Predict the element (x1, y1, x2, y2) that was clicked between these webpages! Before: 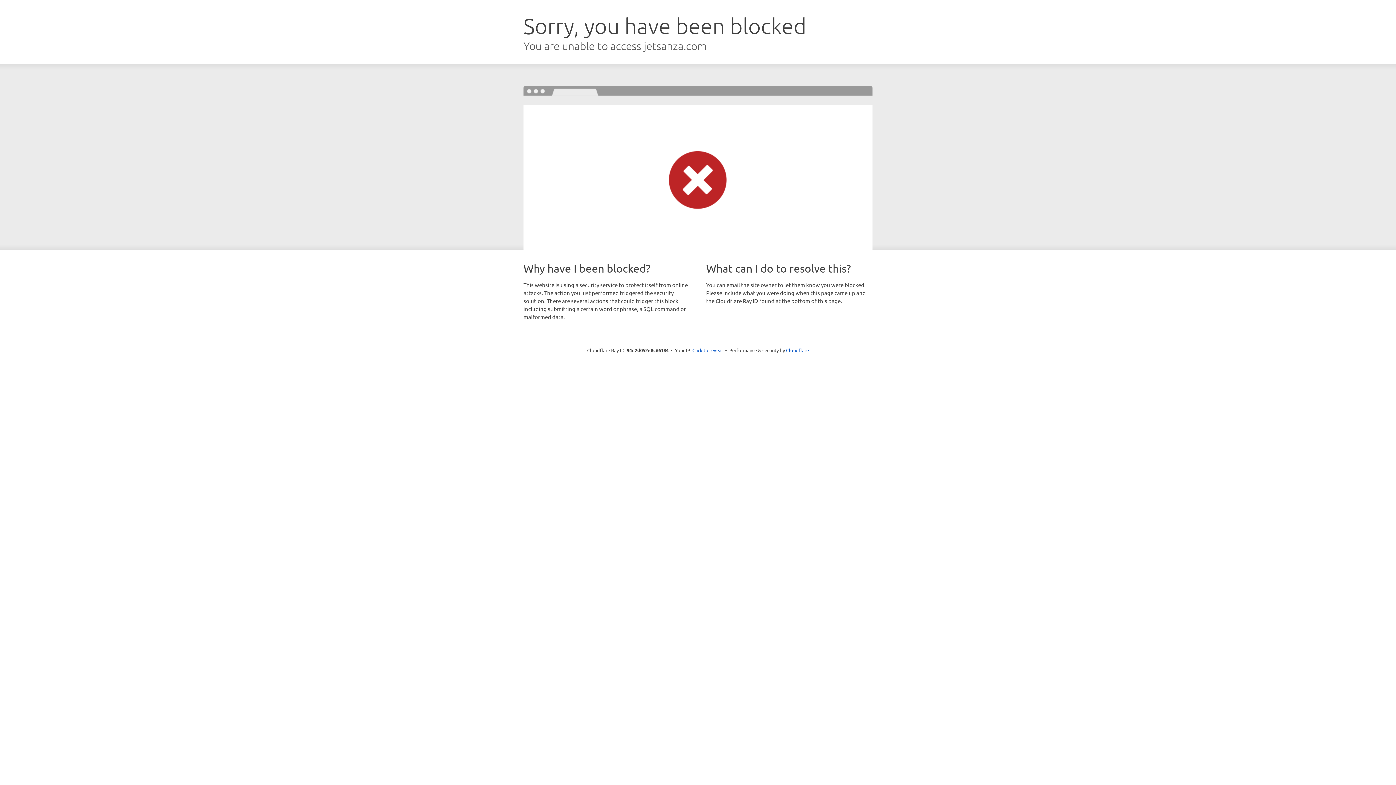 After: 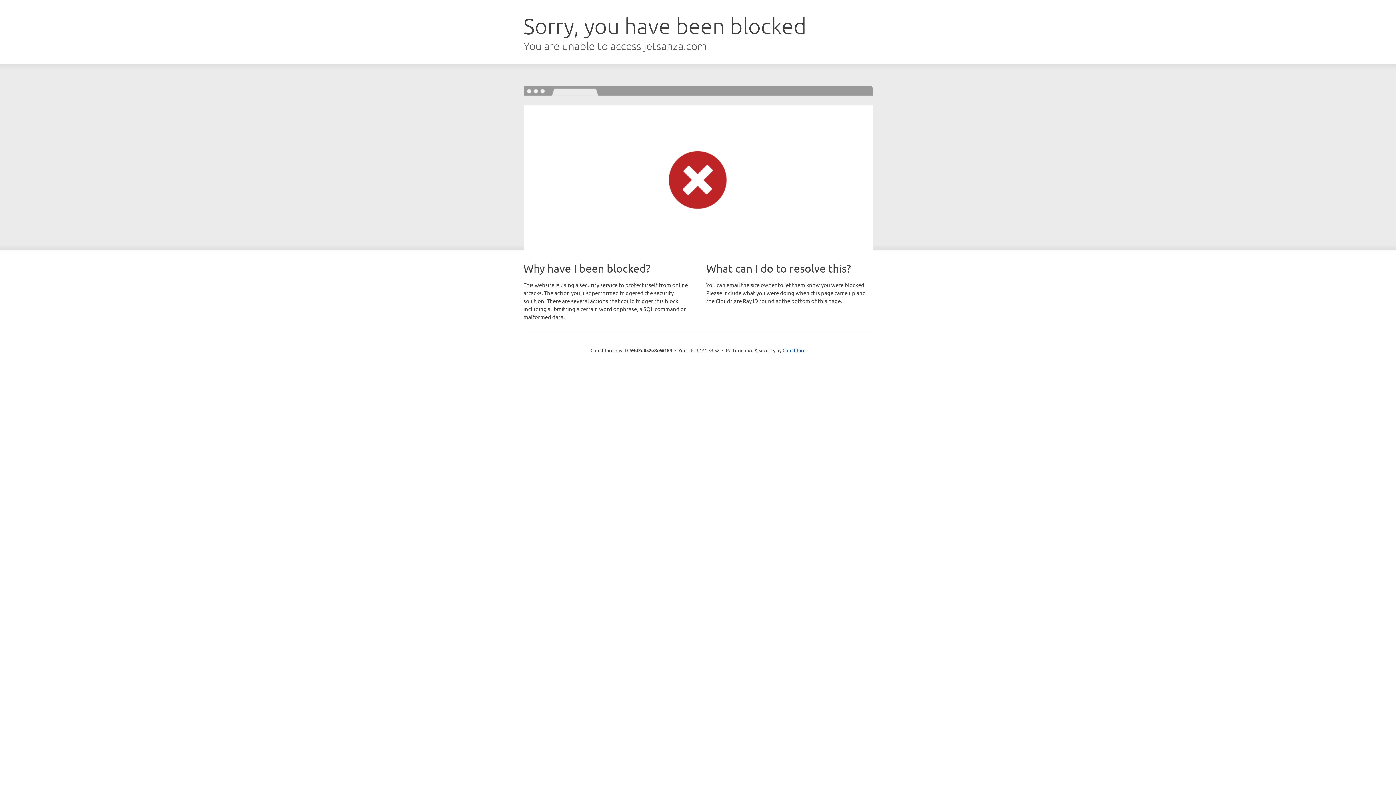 Action: label: Click to reveal bbox: (692, 346, 723, 353)